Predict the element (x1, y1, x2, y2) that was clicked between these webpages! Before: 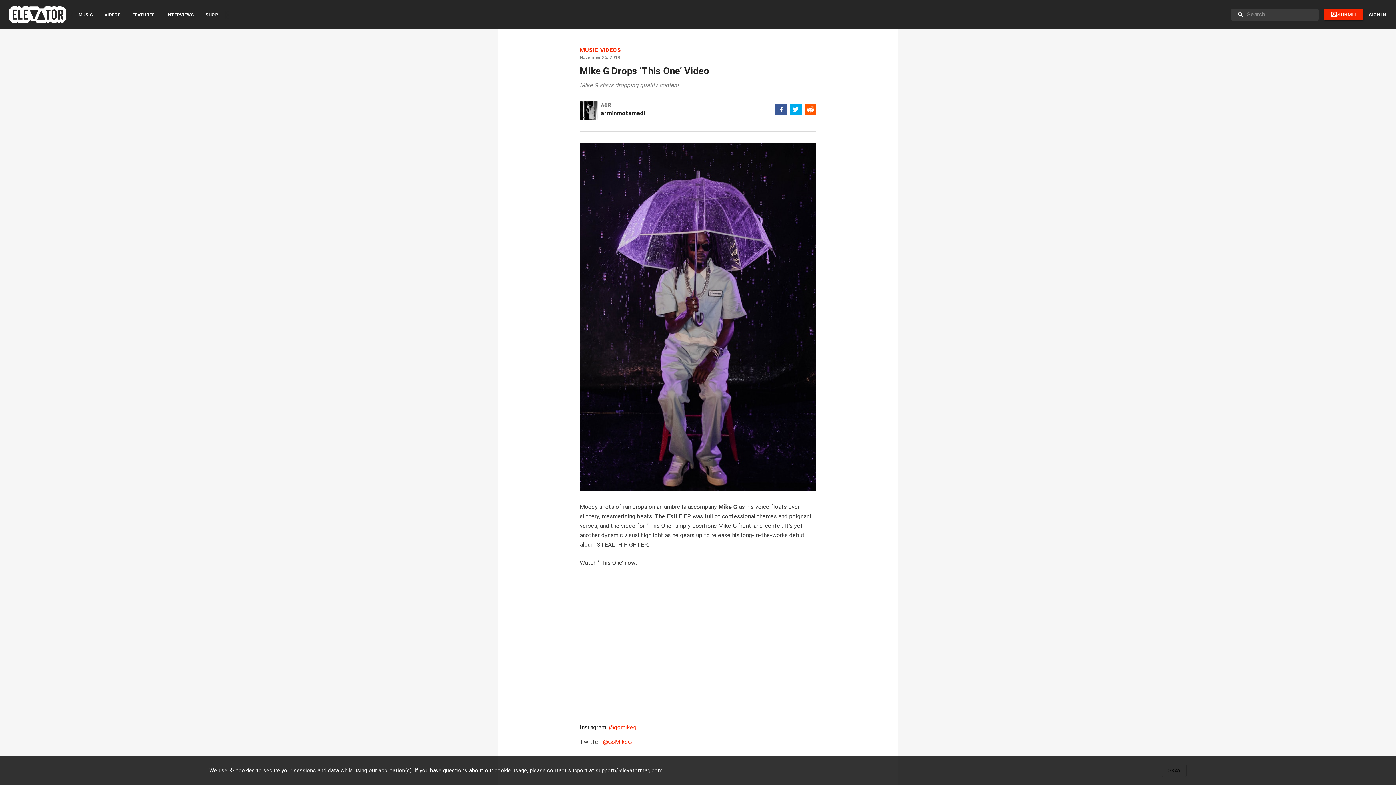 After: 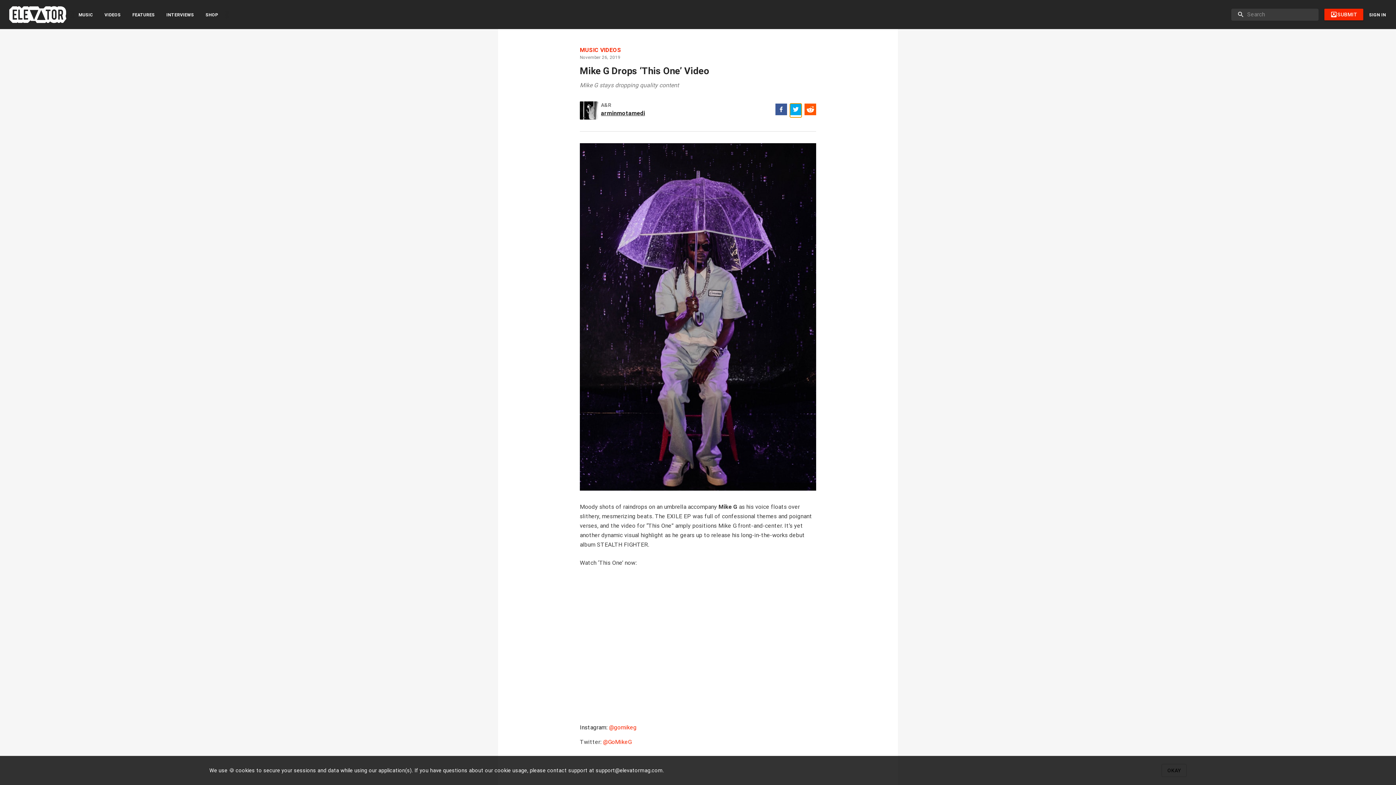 Action: bbox: (790, 103, 801, 117) label: twitter